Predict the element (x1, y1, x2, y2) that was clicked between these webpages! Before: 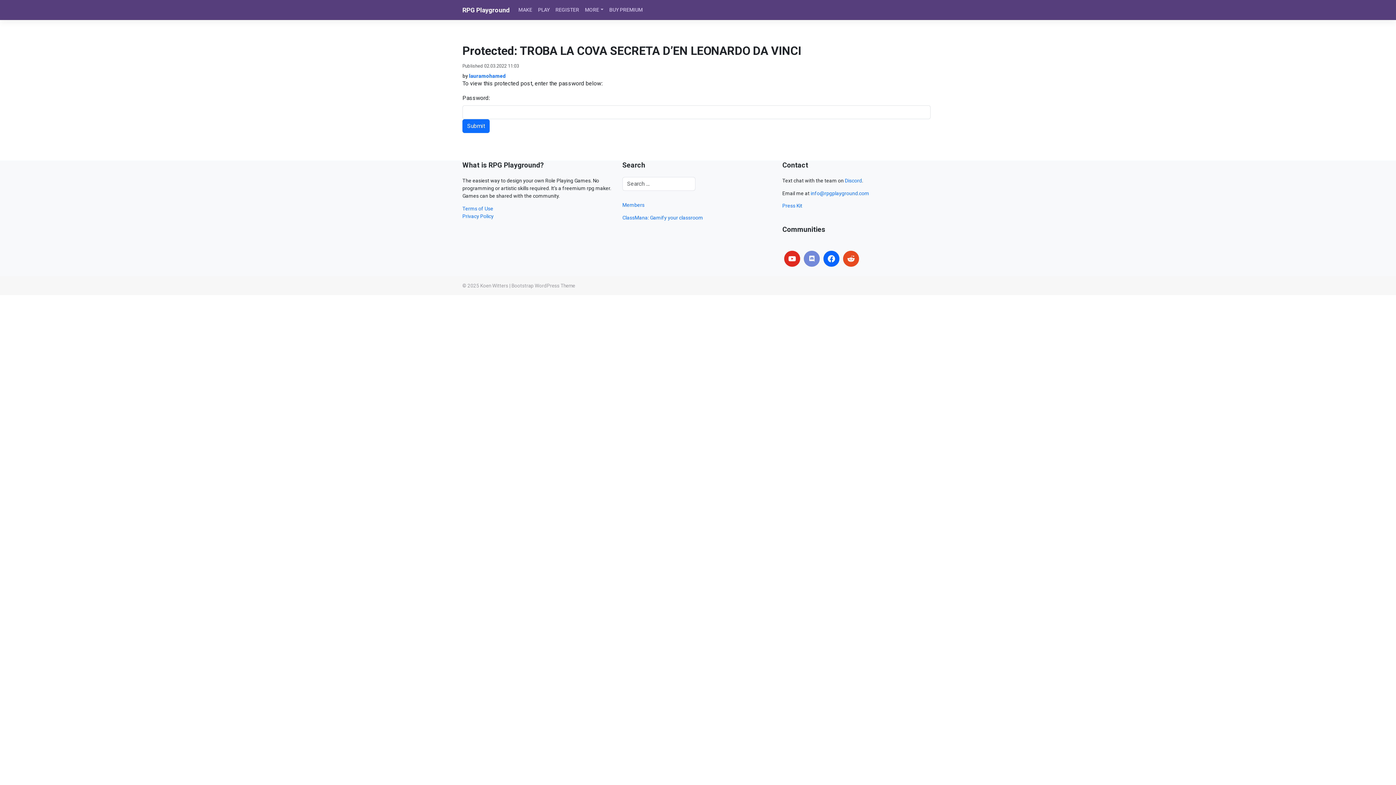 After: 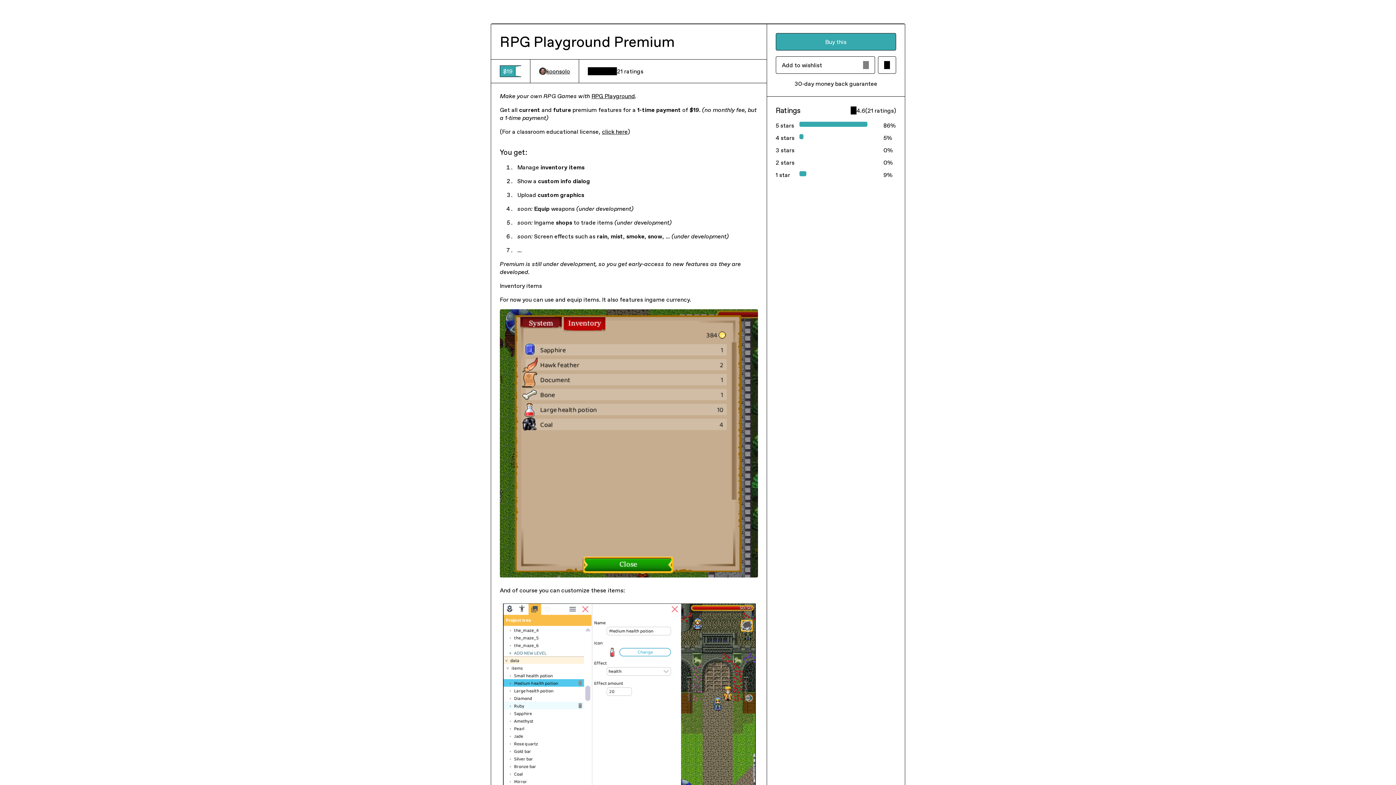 Action: bbox: (606, 3, 645, 16) label: BUY PREMIUM